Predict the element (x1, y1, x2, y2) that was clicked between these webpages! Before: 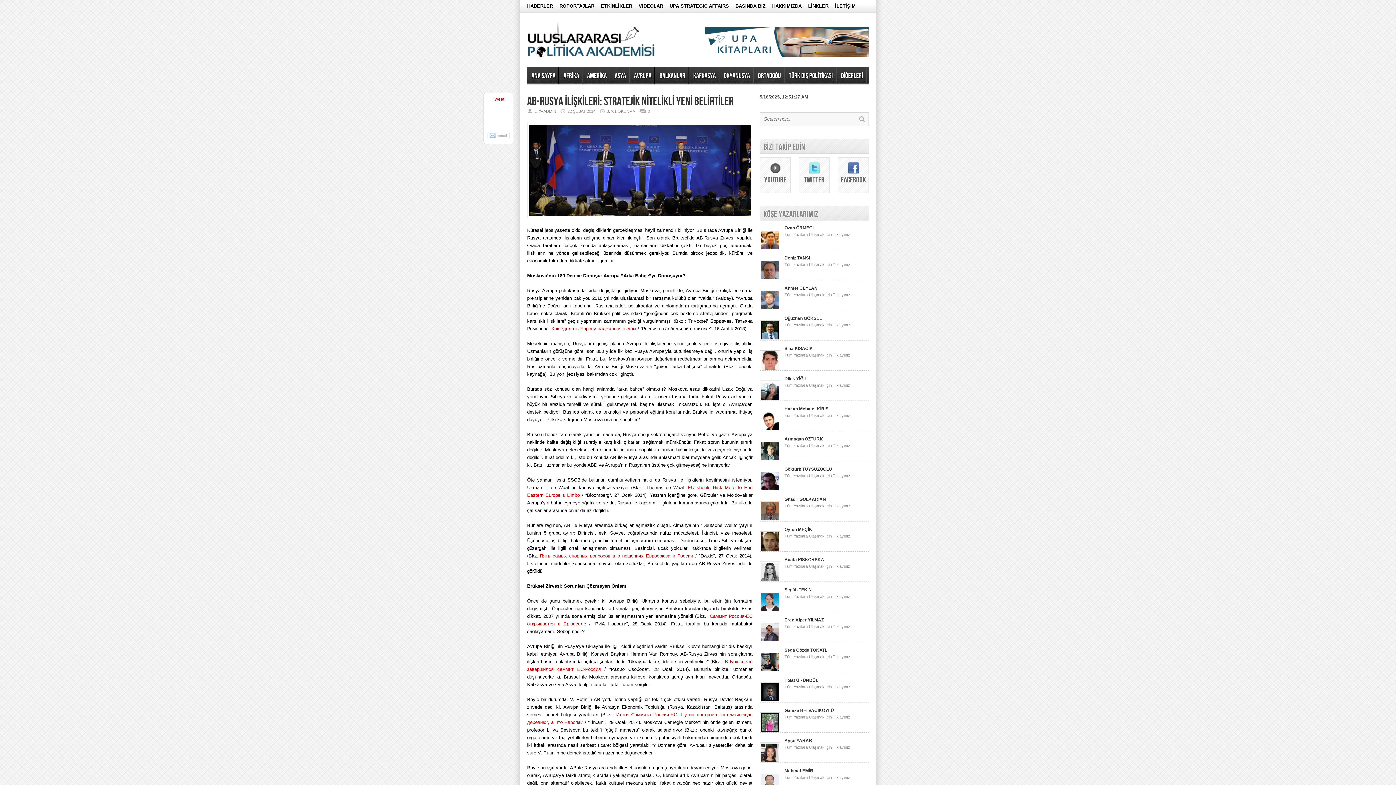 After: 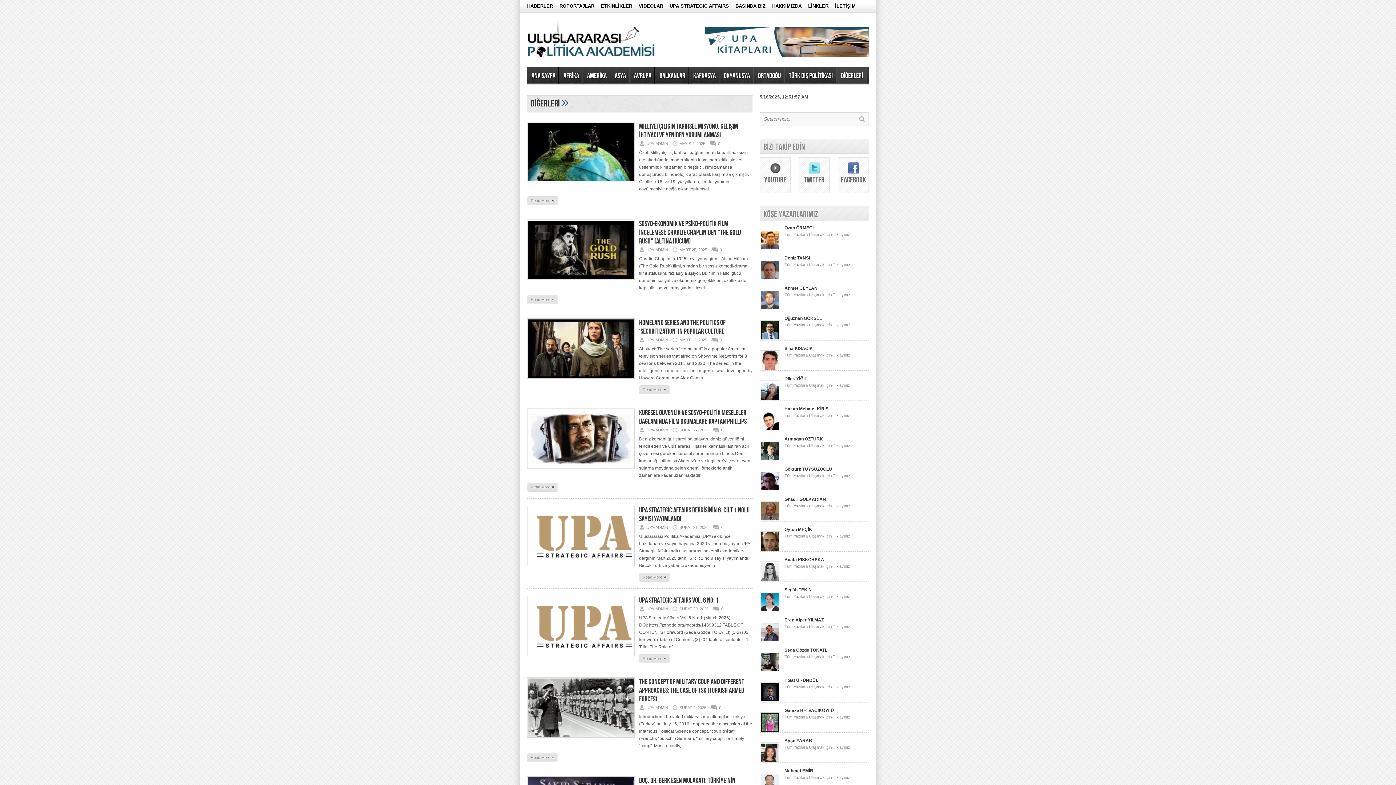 Action: label: DİĞERLERİ bbox: (836, 67, 866, 83)